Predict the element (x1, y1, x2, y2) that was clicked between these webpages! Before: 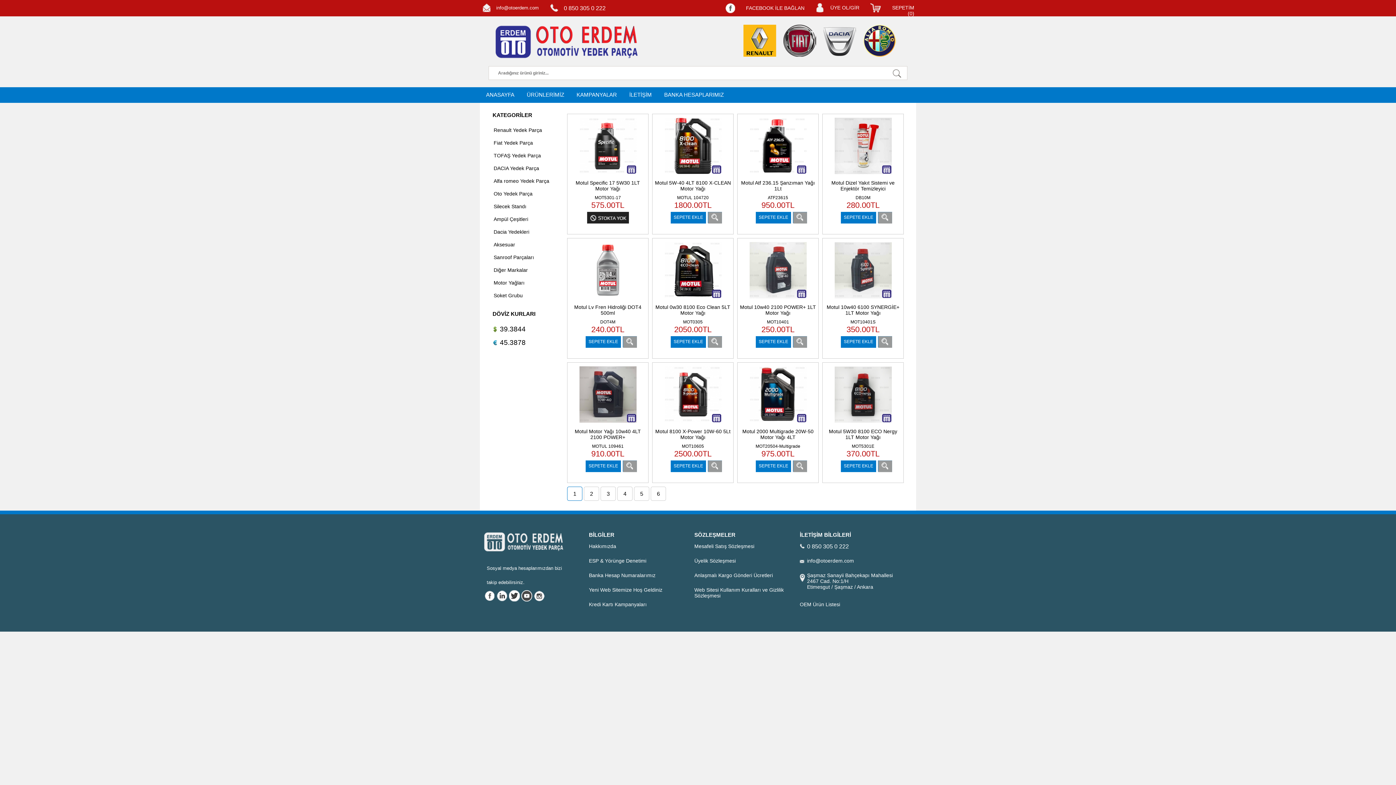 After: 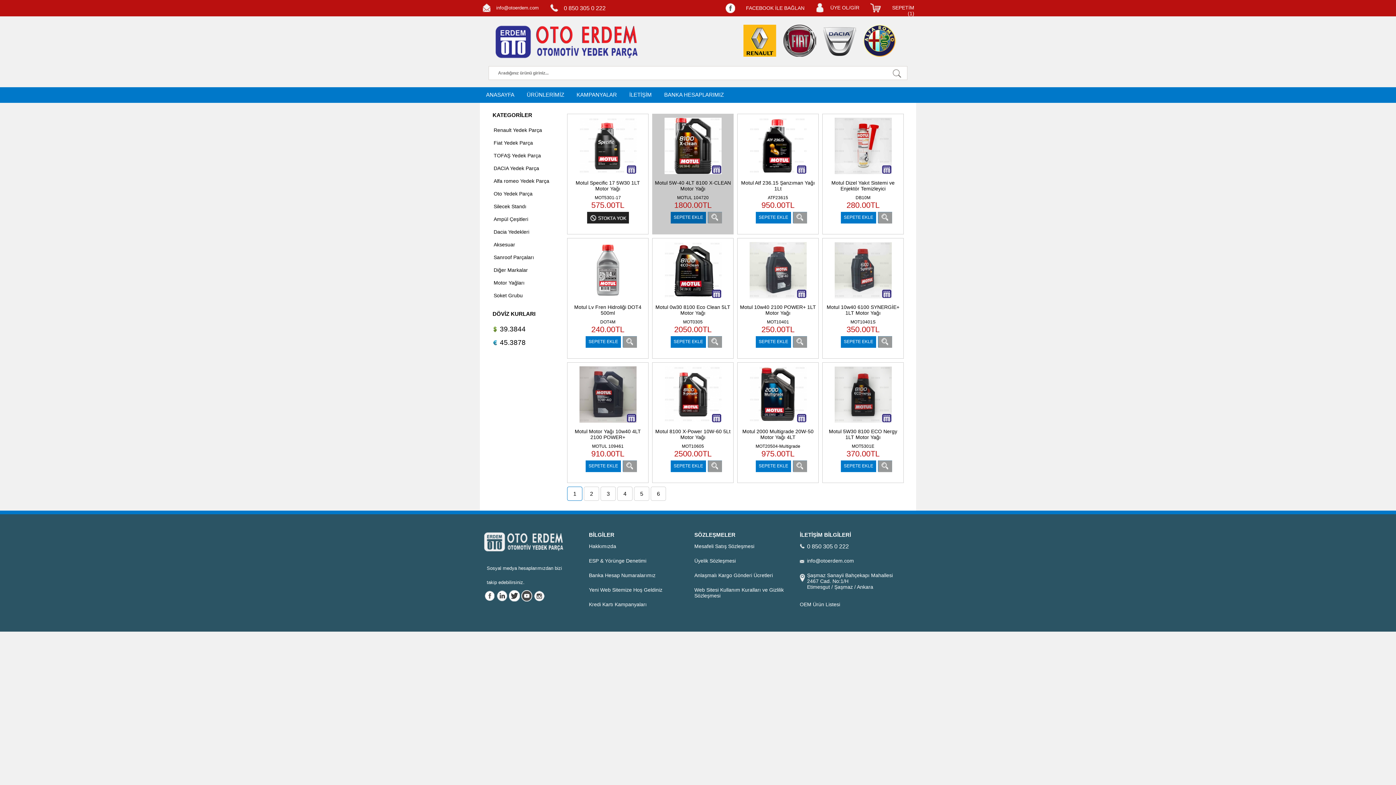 Action: label: SEPETE EKLE bbox: (670, 212, 706, 223)